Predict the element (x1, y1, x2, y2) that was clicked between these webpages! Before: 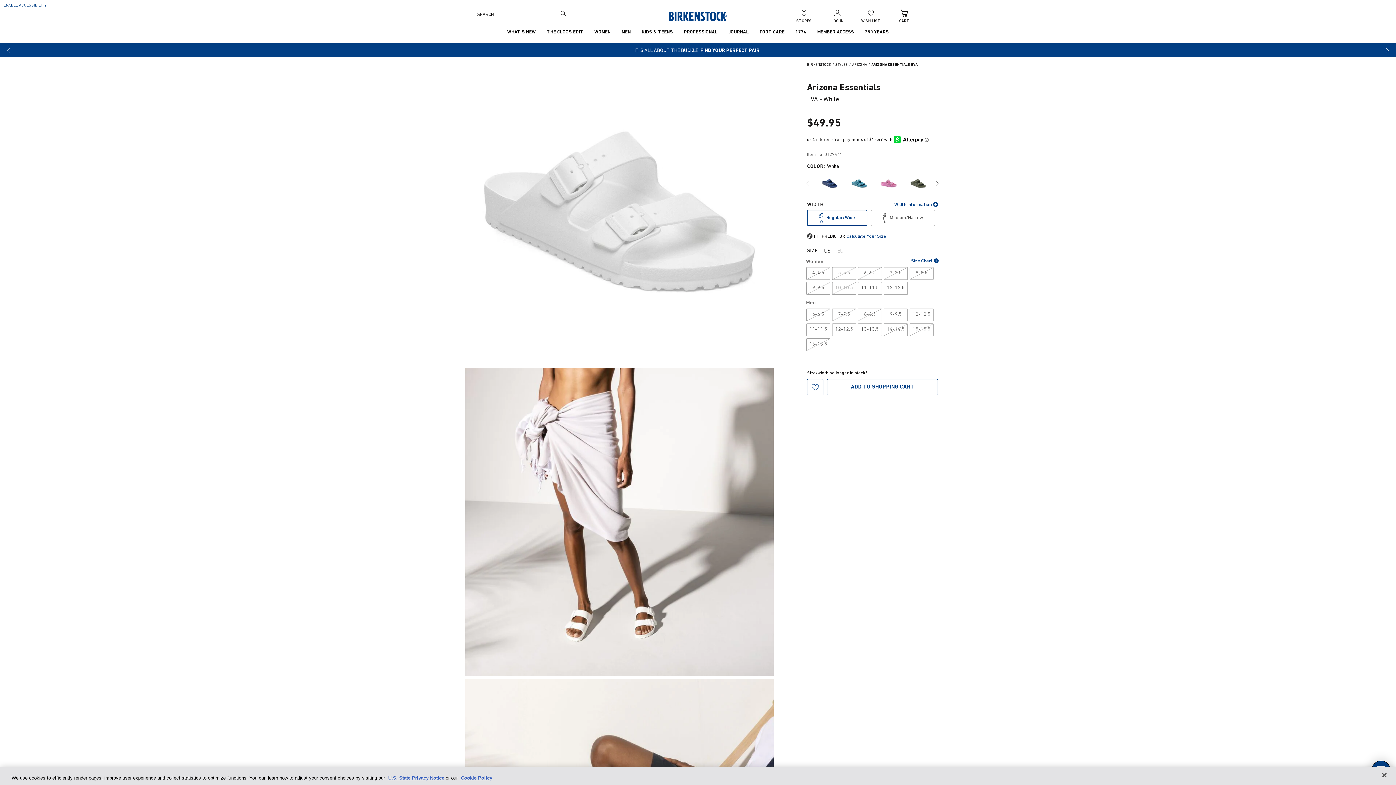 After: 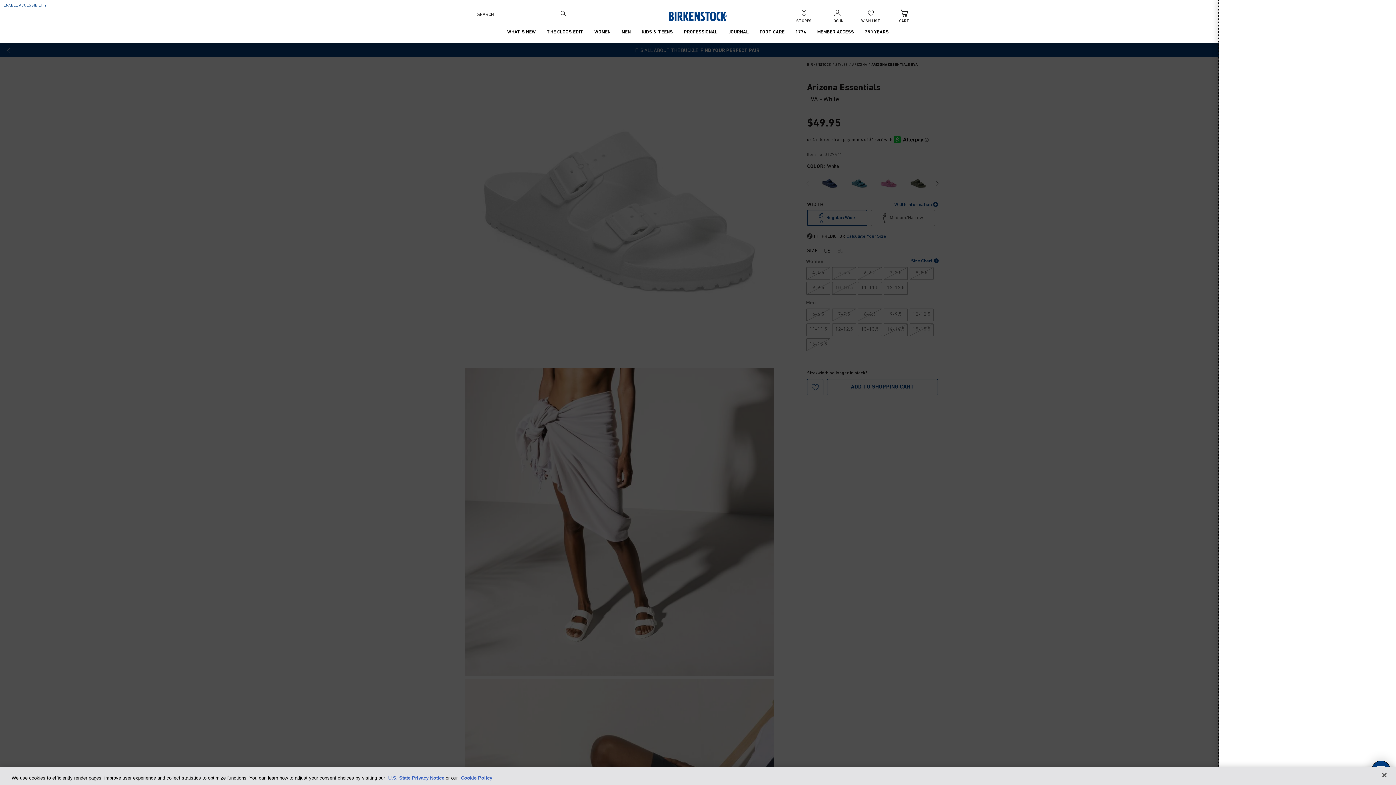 Action: bbox: (807, 371, 867, 375) label: Size/width no longer in stock?